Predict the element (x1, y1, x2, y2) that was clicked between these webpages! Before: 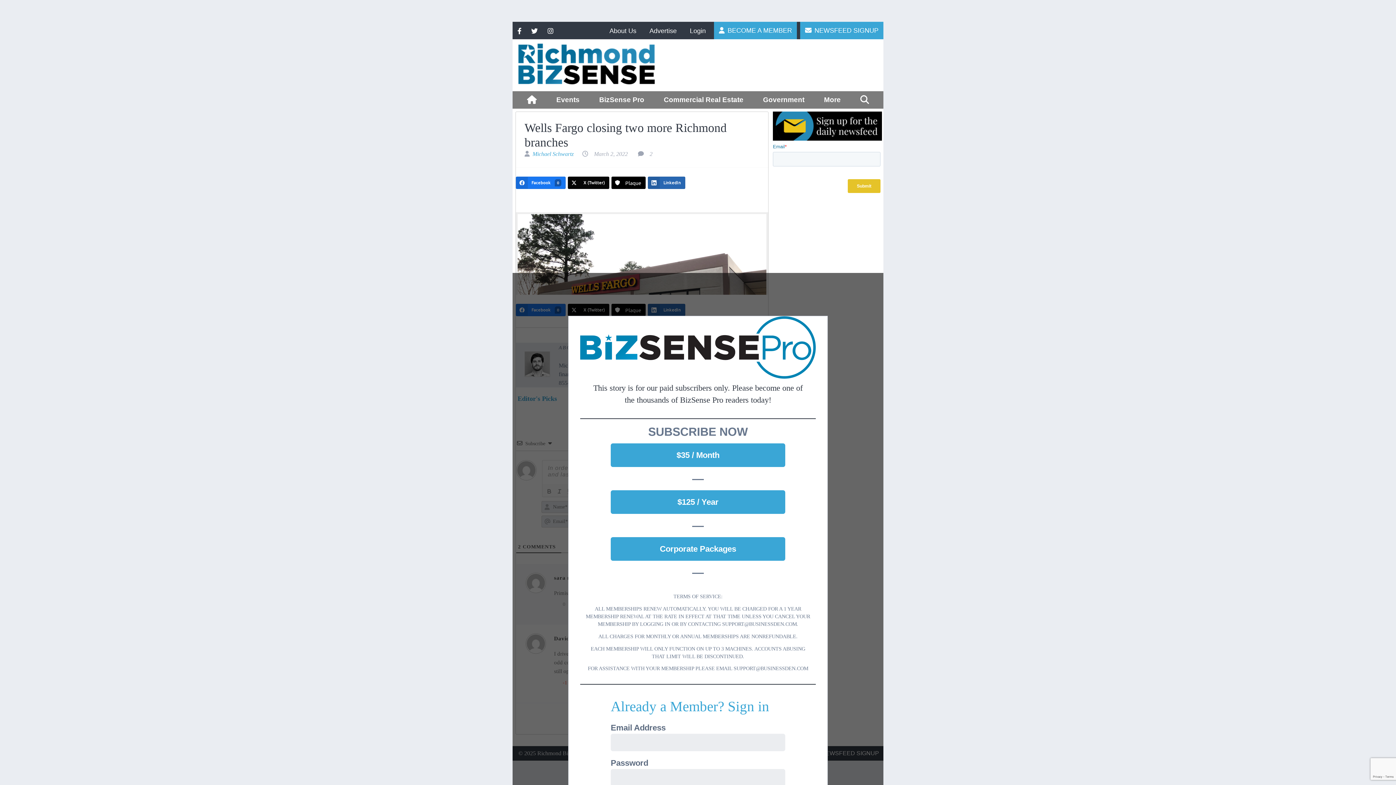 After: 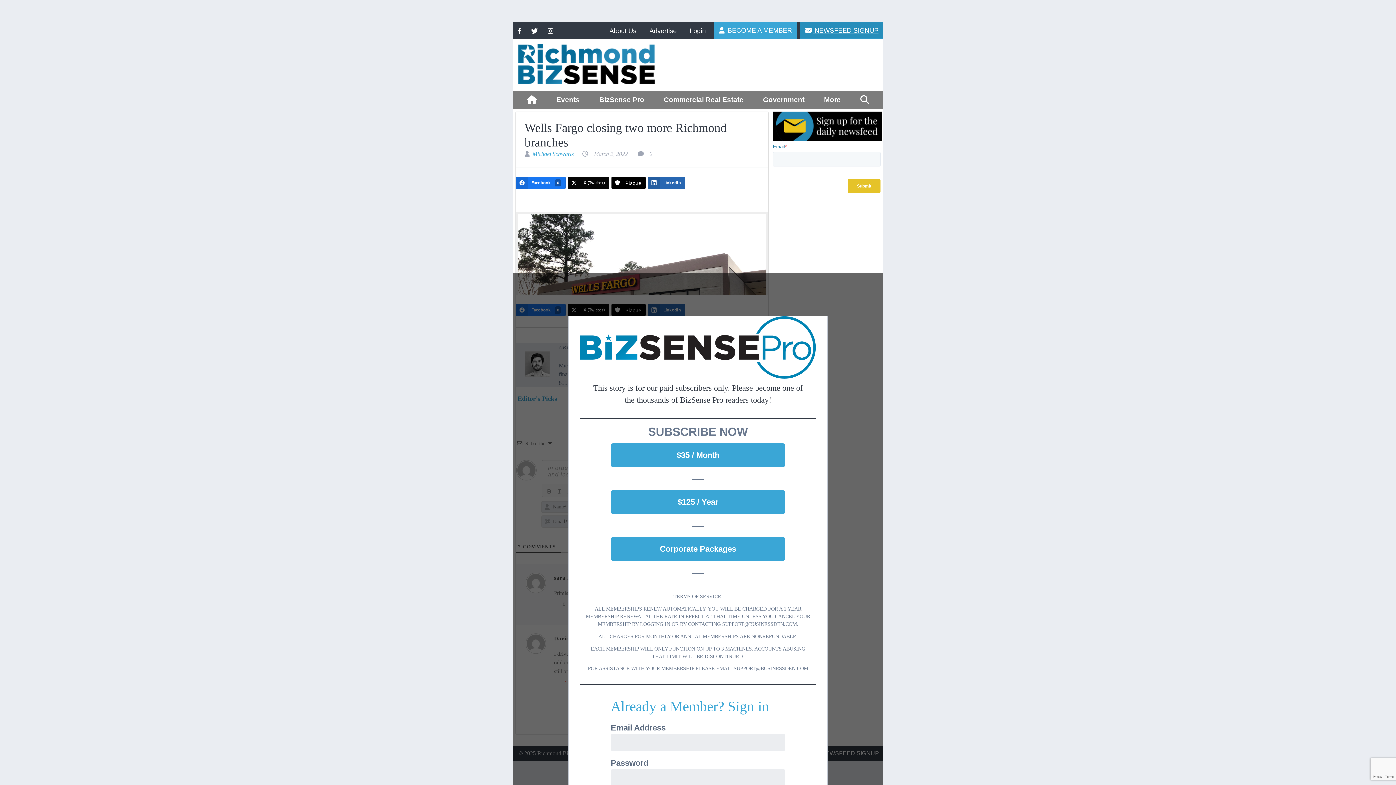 Action: bbox: (800, 21, 883, 38) label:  NEWSFEED SIGNUP